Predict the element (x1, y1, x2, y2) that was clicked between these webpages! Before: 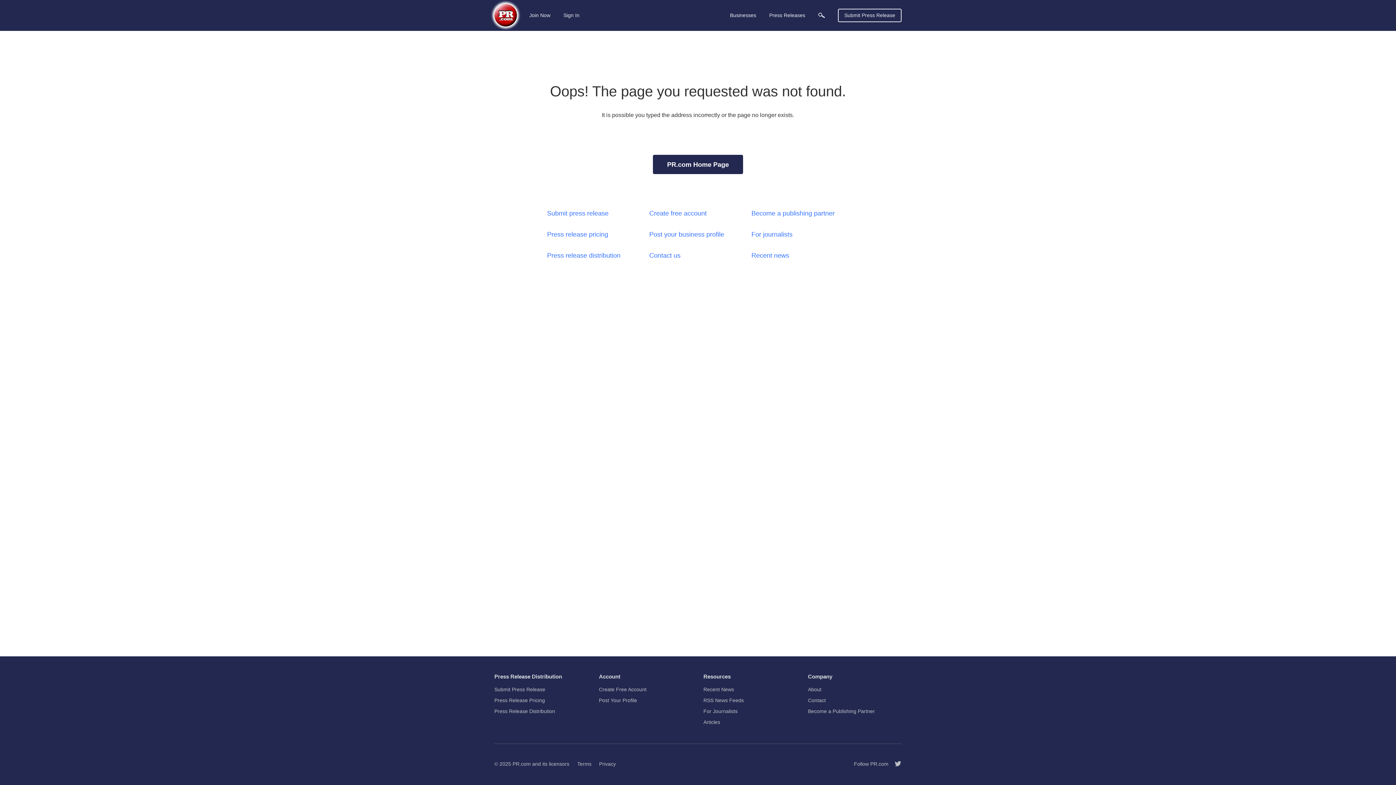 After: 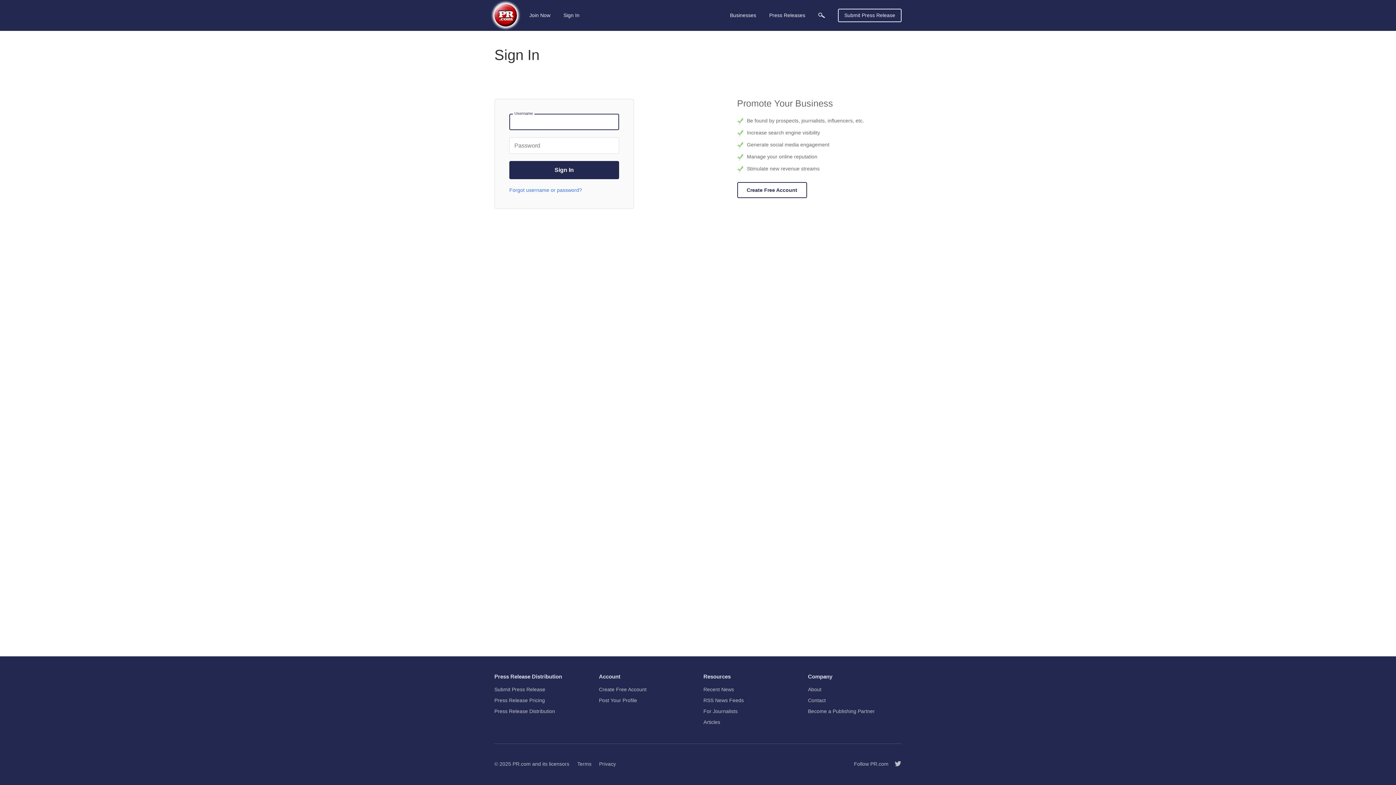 Action: label: Sign In bbox: (561, 8, 581, 21)